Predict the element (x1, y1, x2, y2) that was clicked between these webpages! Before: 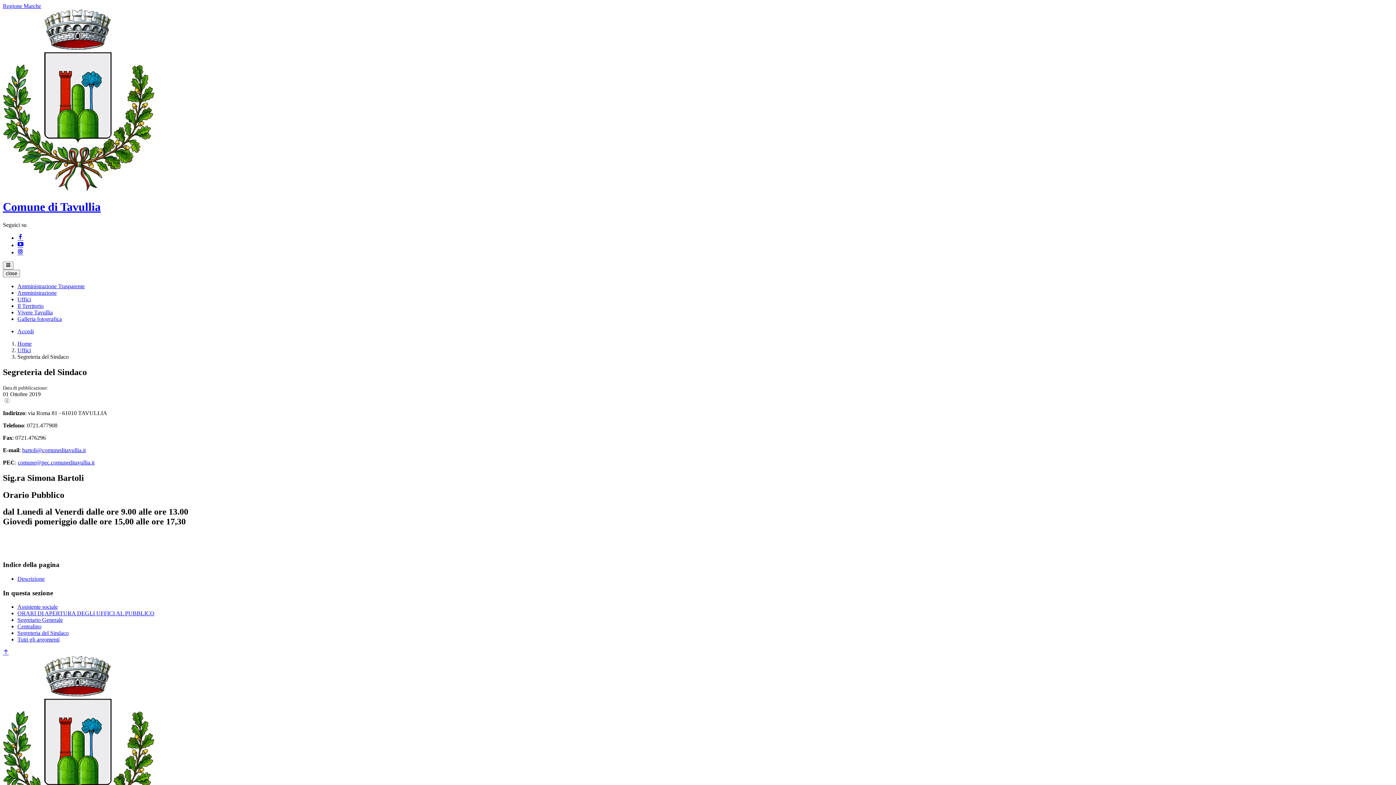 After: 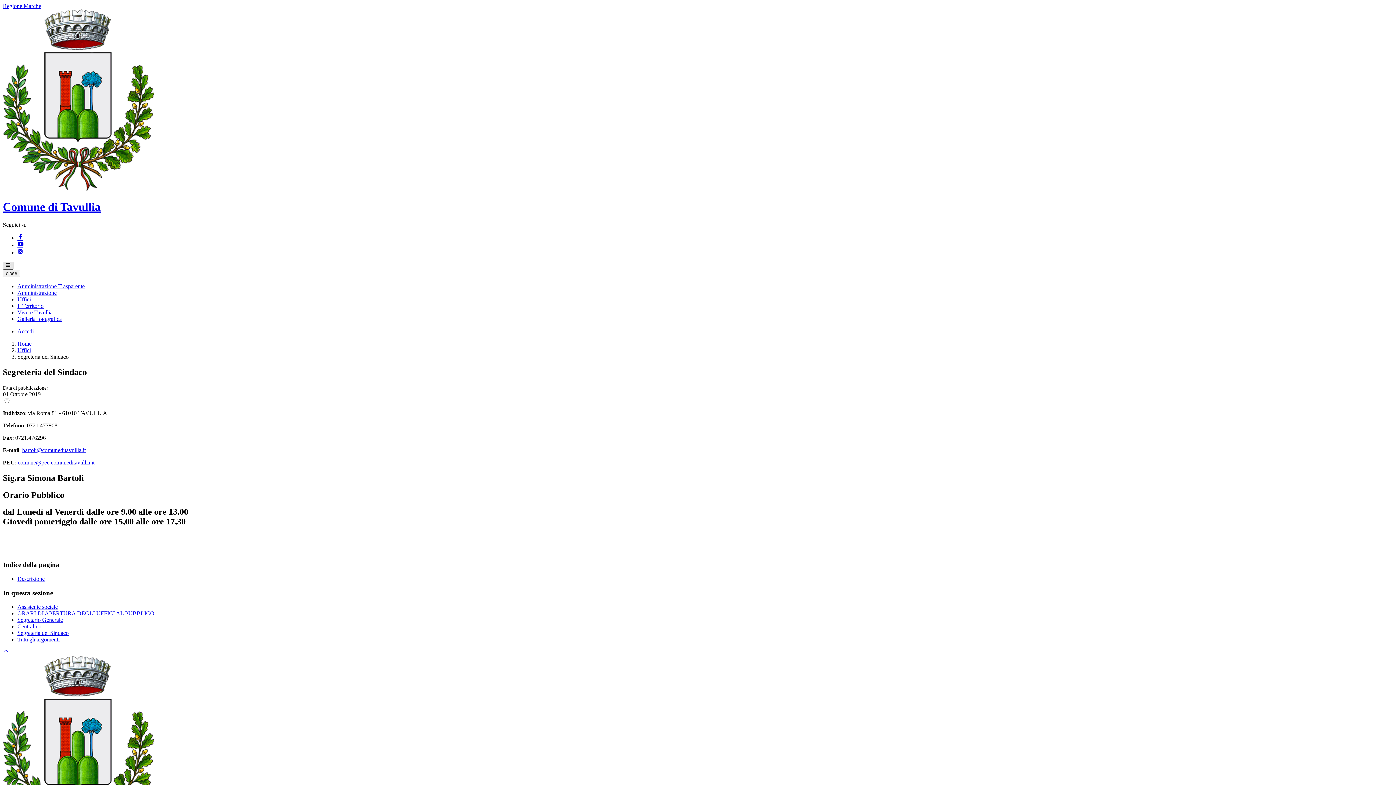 Action: label: Toggle navigation bbox: (2, 261, 13, 269)